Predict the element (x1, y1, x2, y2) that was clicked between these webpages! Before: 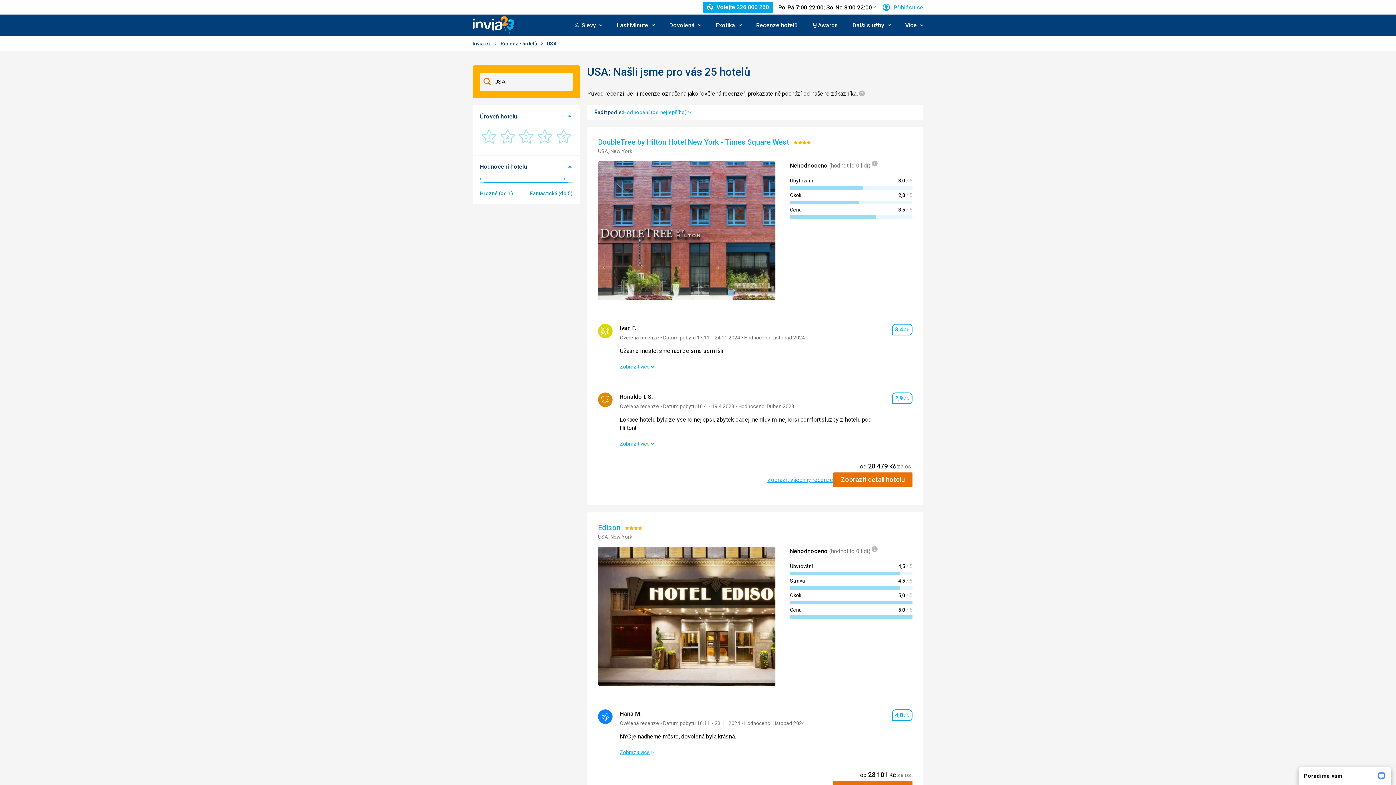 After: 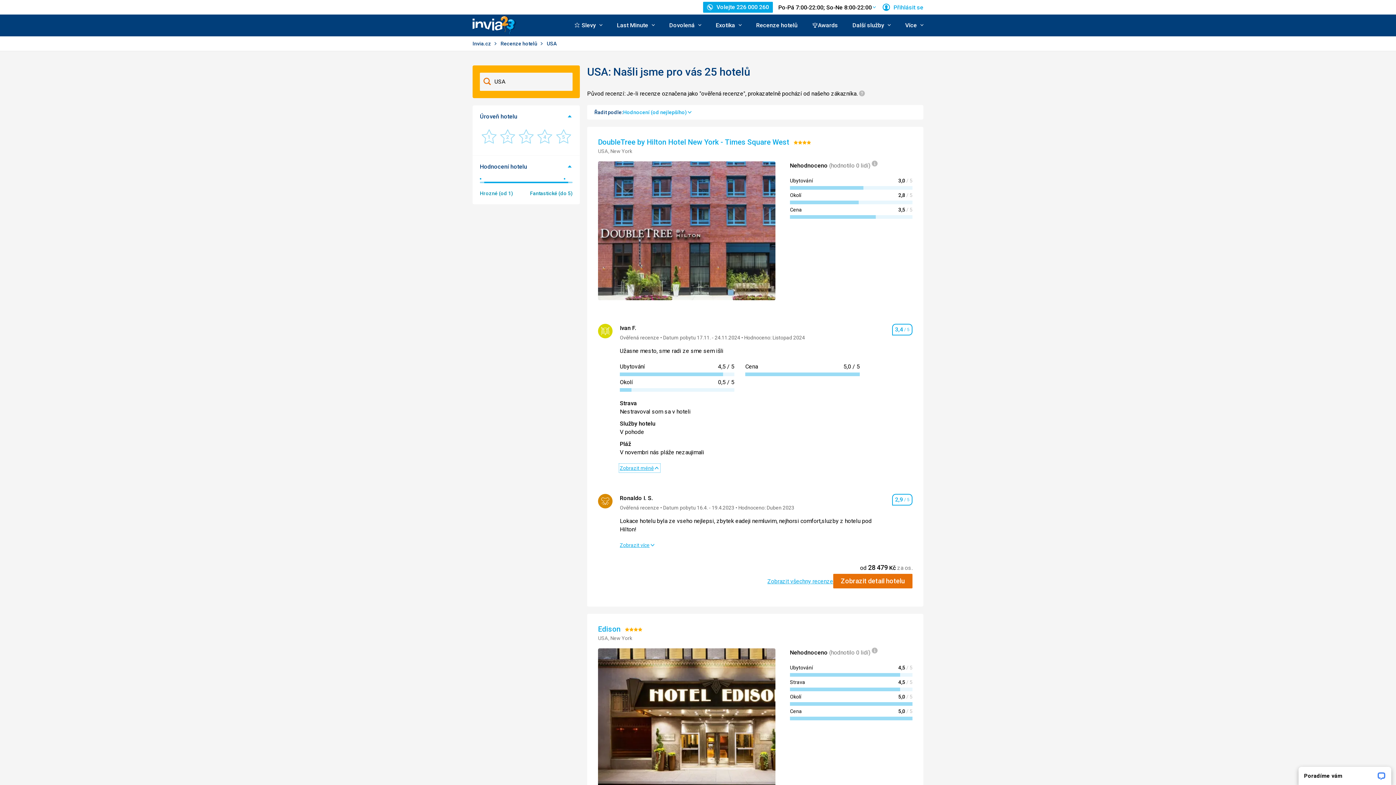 Action: bbox: (620, 363, 655, 370) label: Zobrazit více